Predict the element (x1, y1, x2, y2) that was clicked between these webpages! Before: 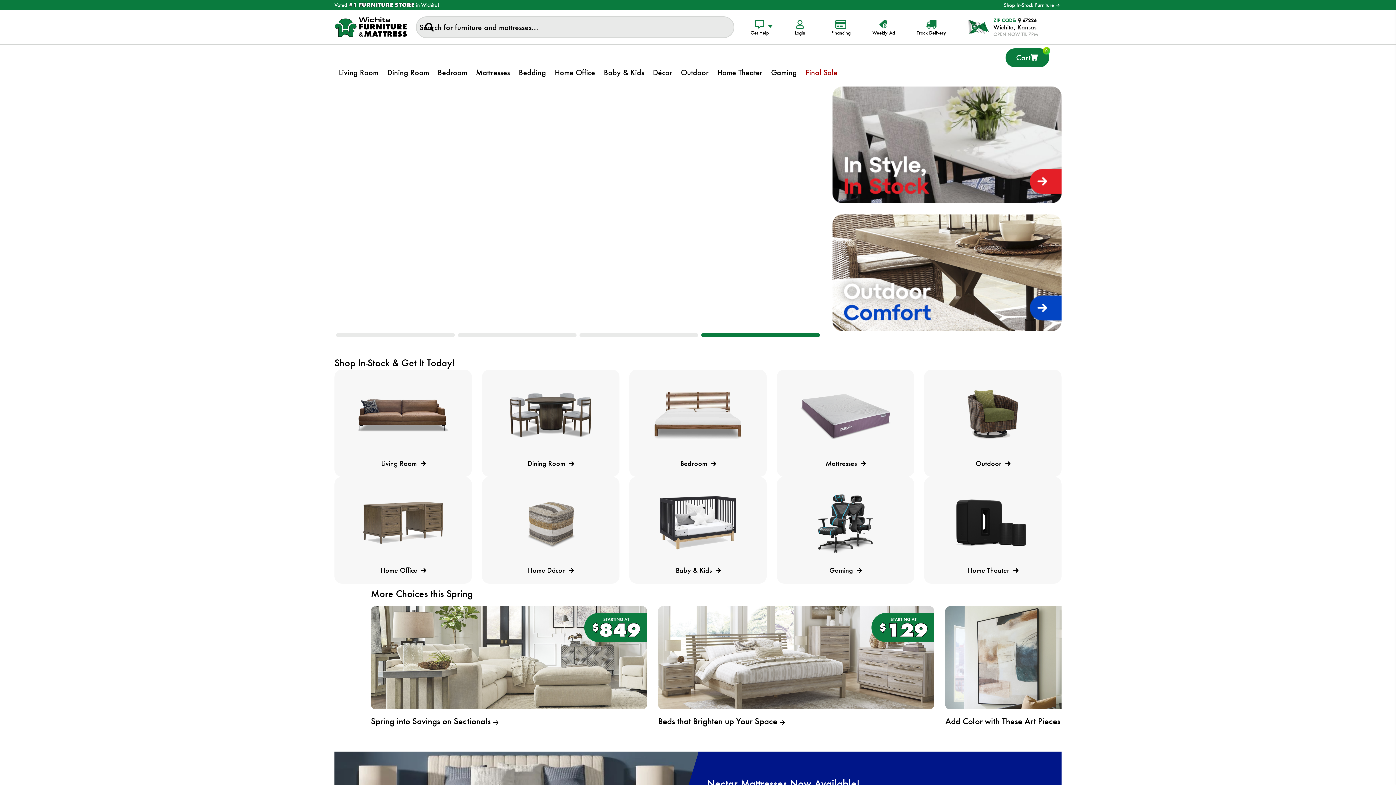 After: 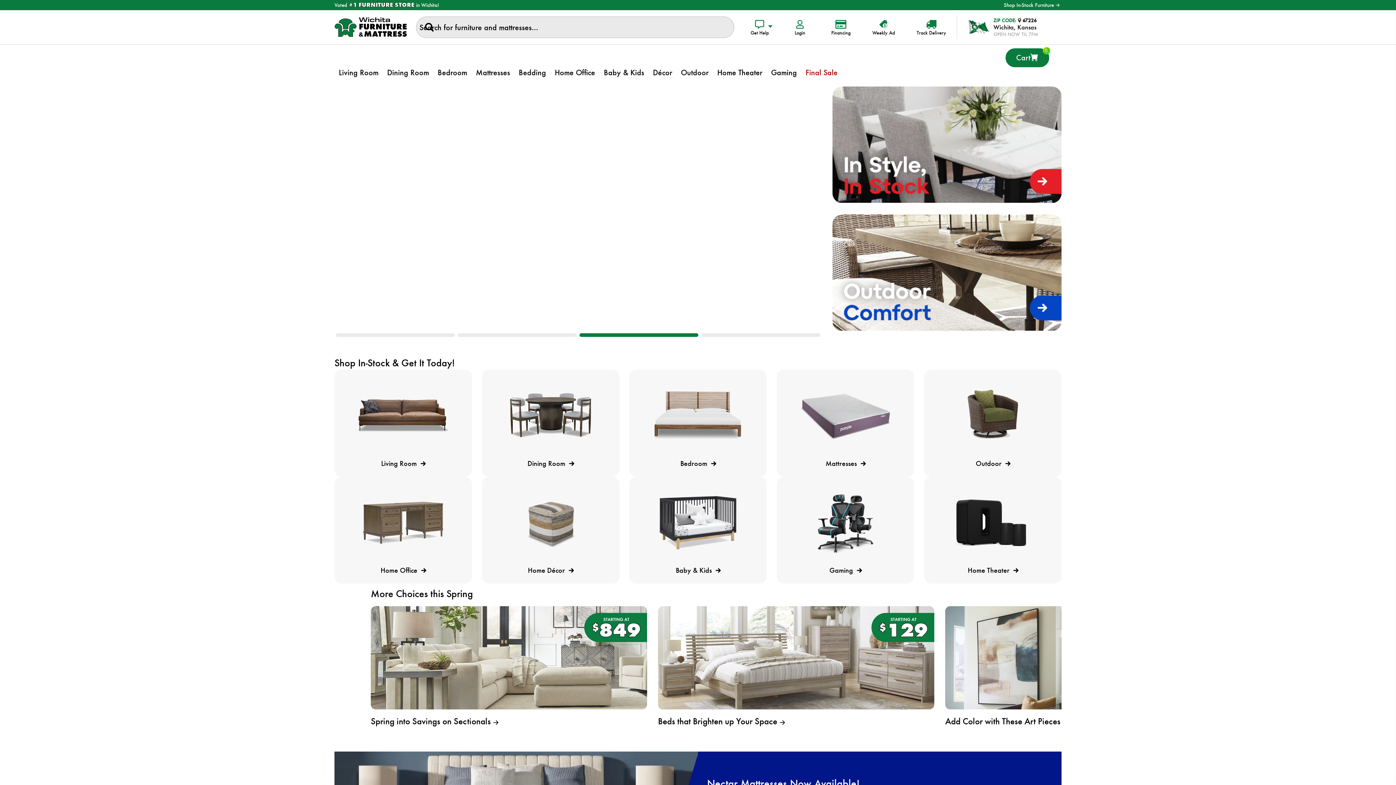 Action: bbox: (334, 17, 406, 37)